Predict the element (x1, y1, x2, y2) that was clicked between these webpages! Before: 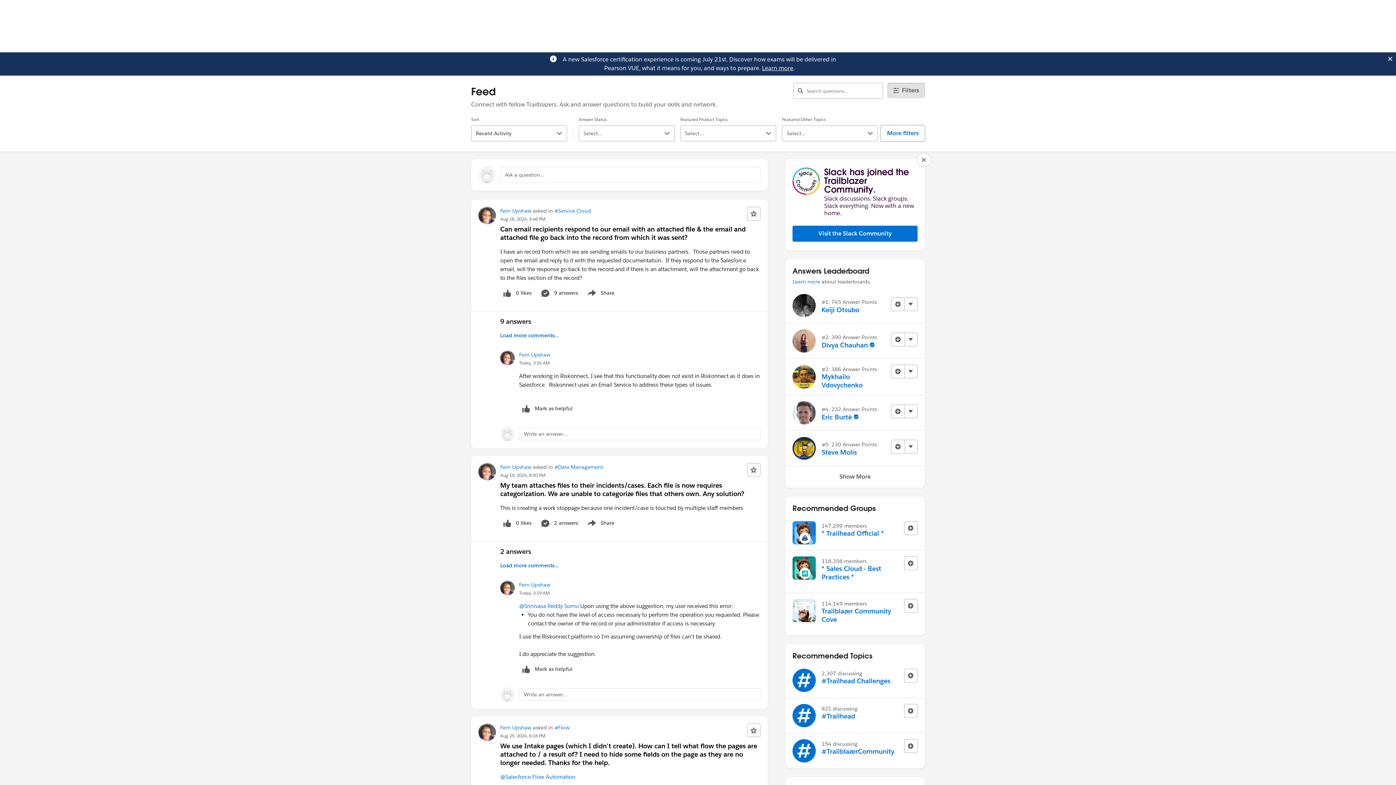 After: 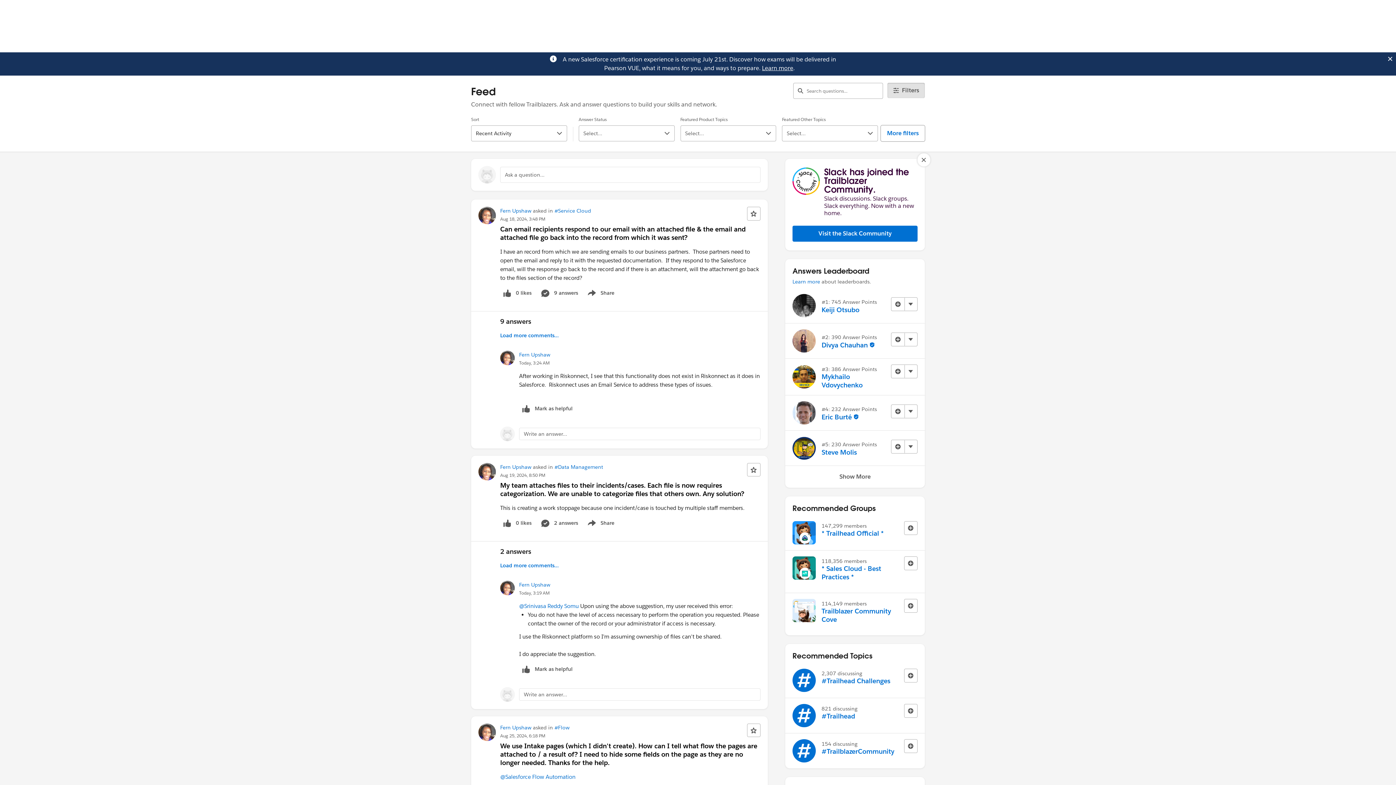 Action: bbox: (762, 64, 793, 72) label: Learn more